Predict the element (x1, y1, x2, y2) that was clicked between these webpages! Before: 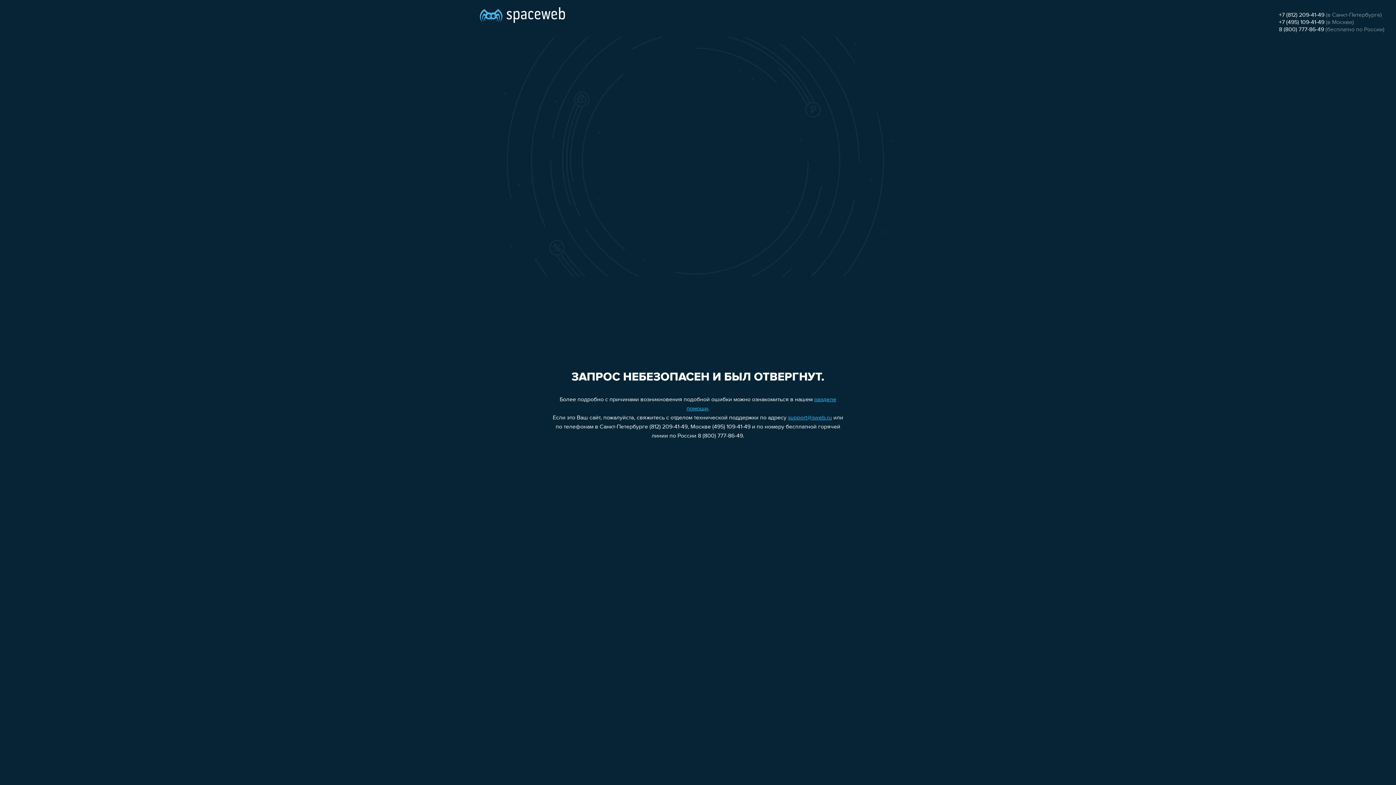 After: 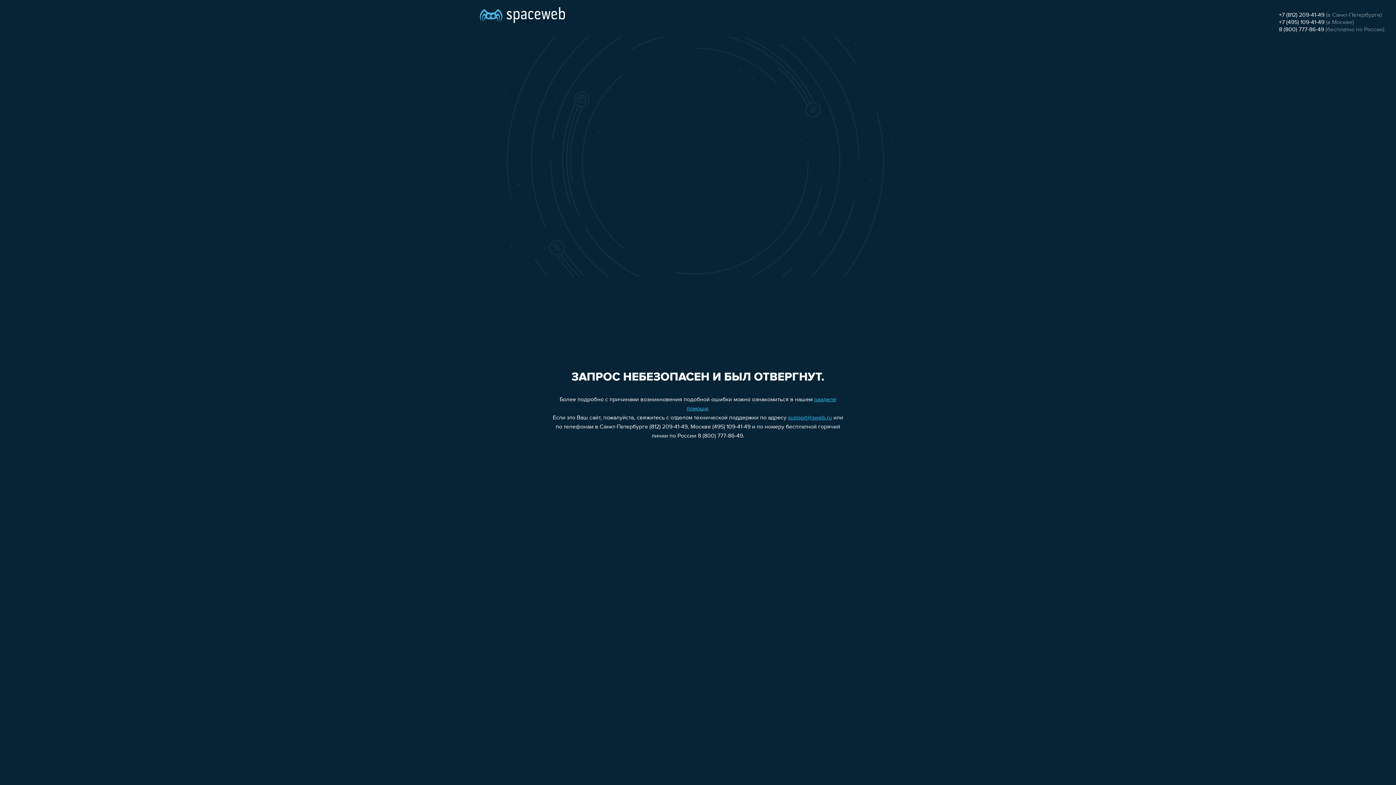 Action: label: +7 (495) 109-41-49 bbox: (1279, 19, 1324, 25)